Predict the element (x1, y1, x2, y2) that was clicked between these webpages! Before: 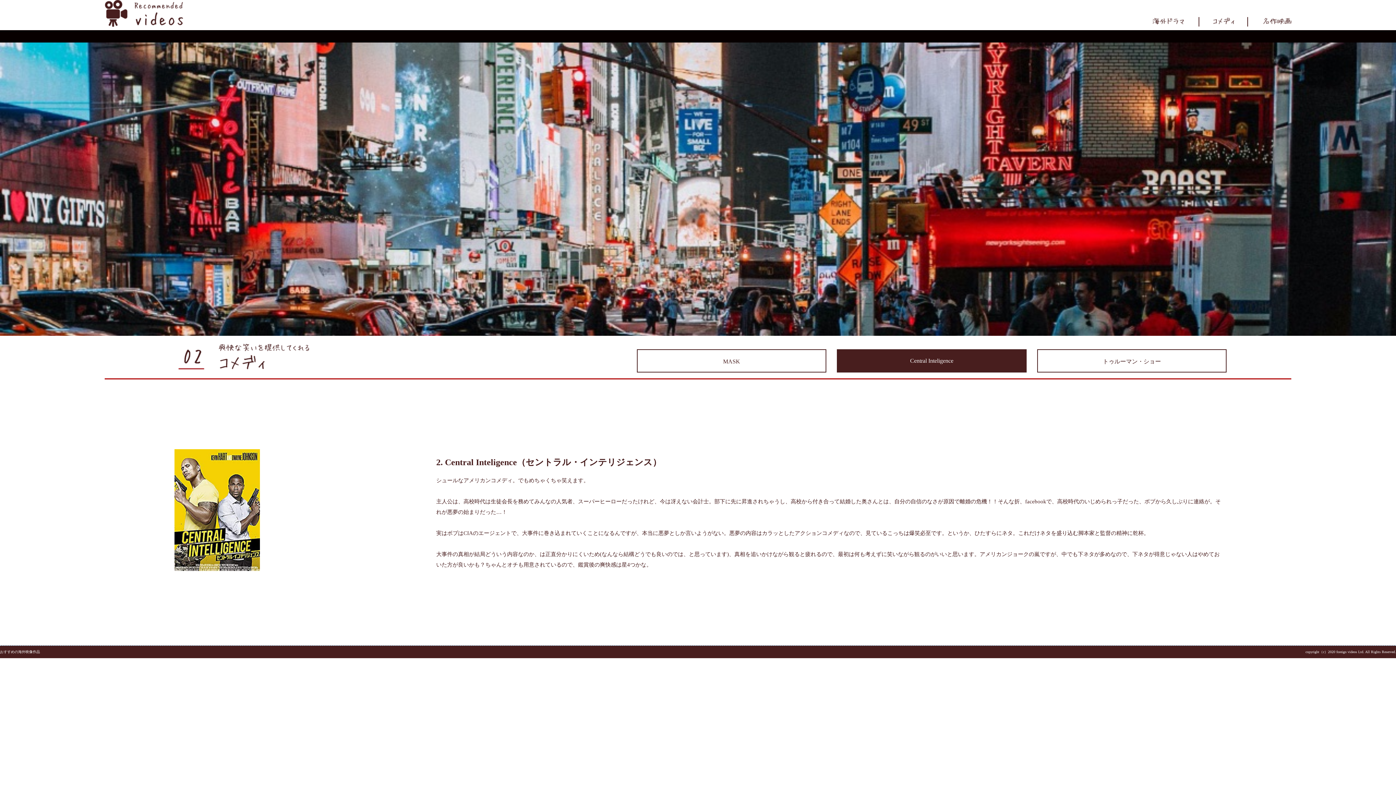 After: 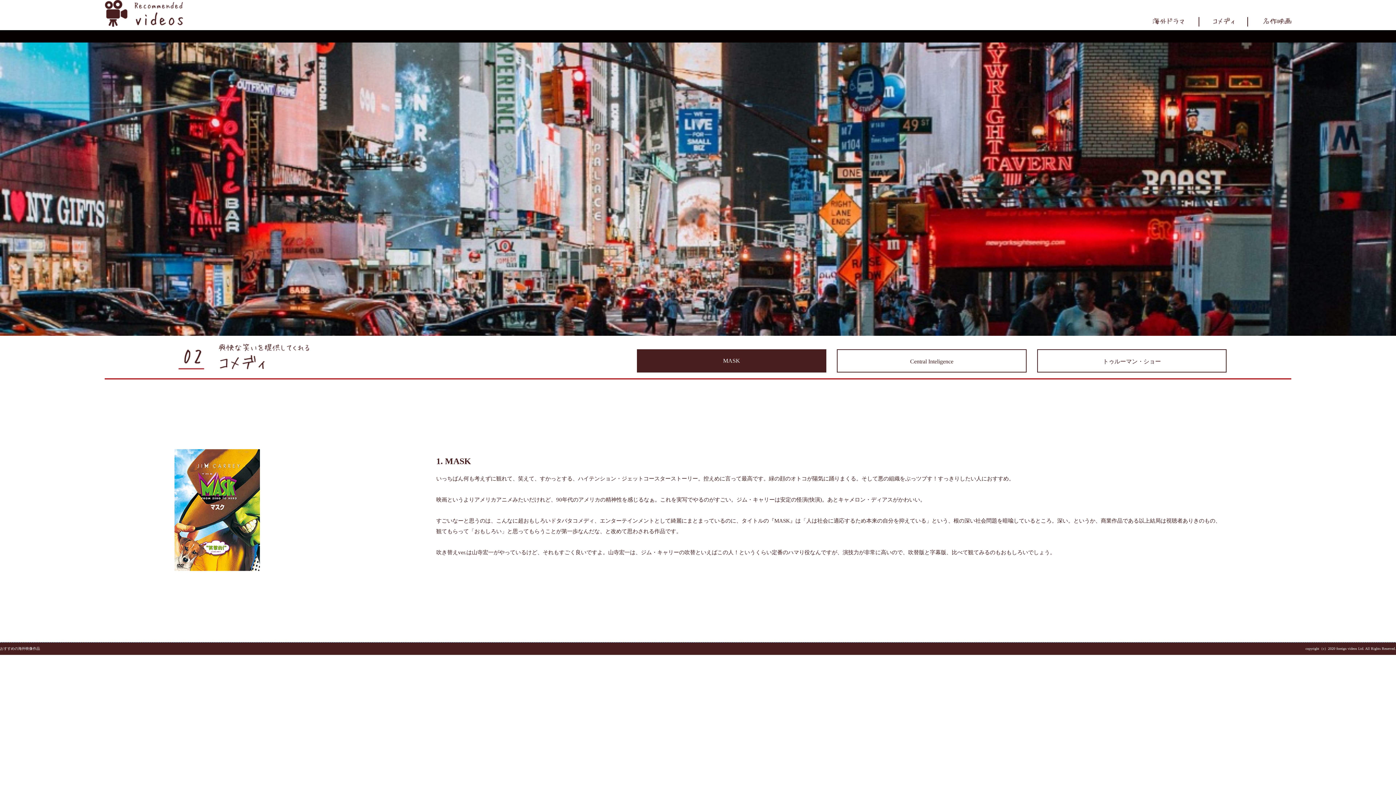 Action: bbox: (637, 350, 825, 371) label: MASK